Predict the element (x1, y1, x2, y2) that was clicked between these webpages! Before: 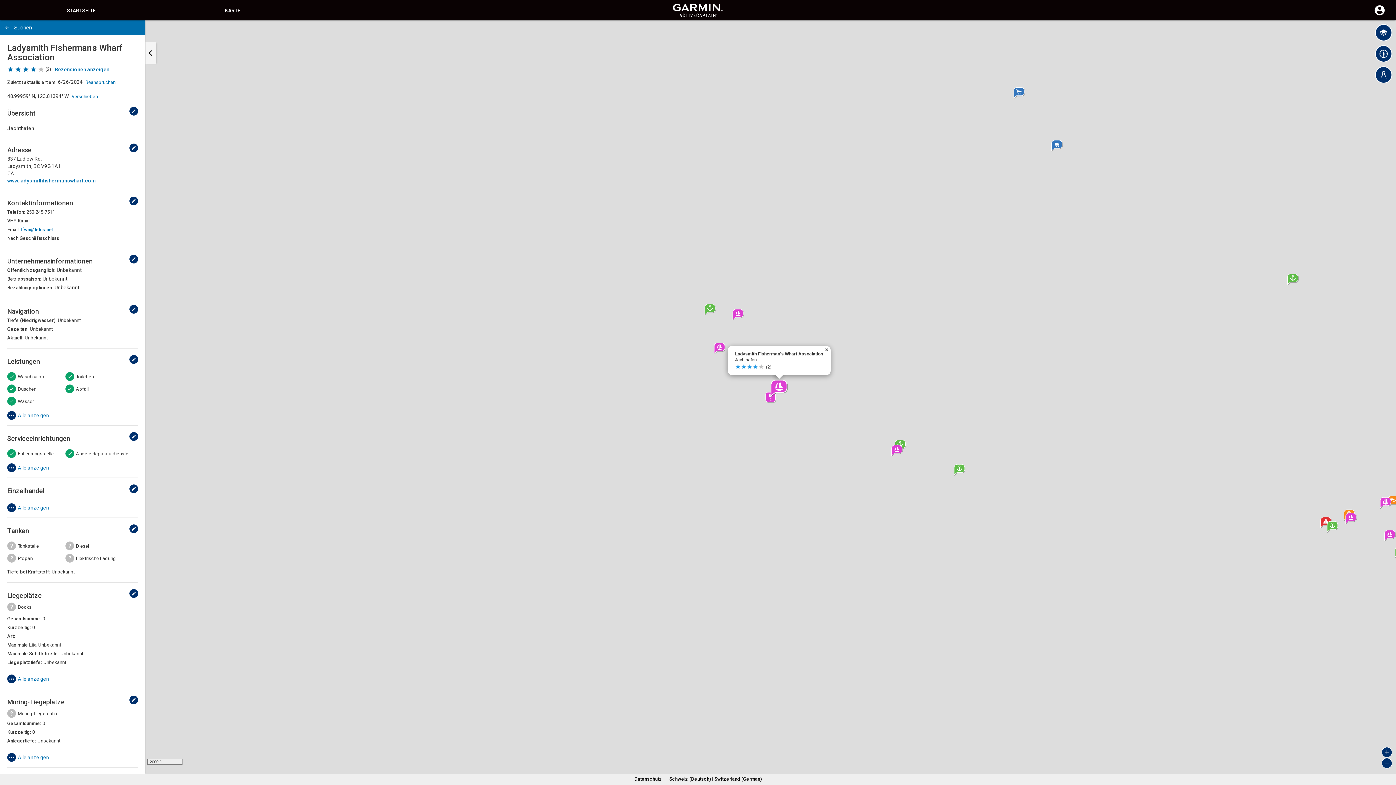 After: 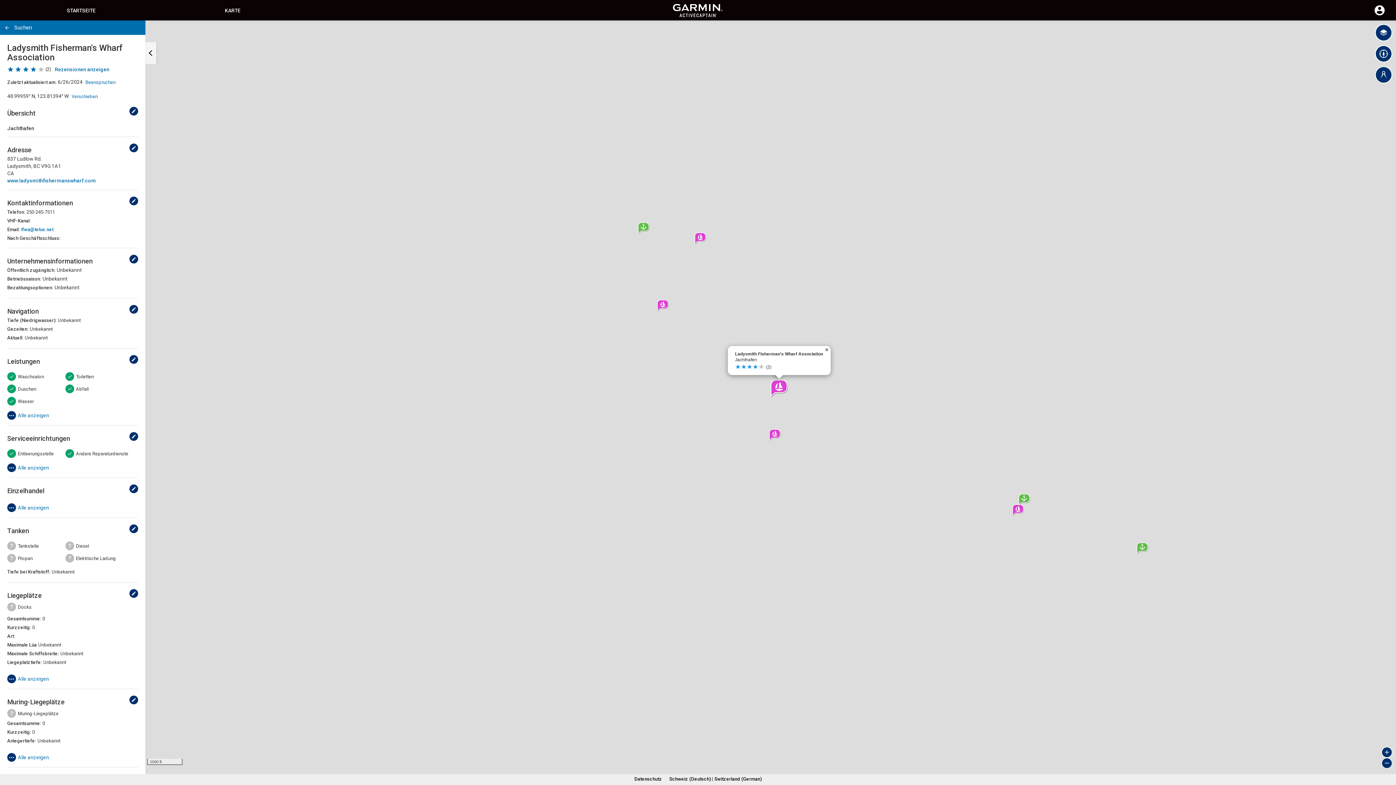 Action: label: Zoom in bbox: (1381, 747, 1392, 758)